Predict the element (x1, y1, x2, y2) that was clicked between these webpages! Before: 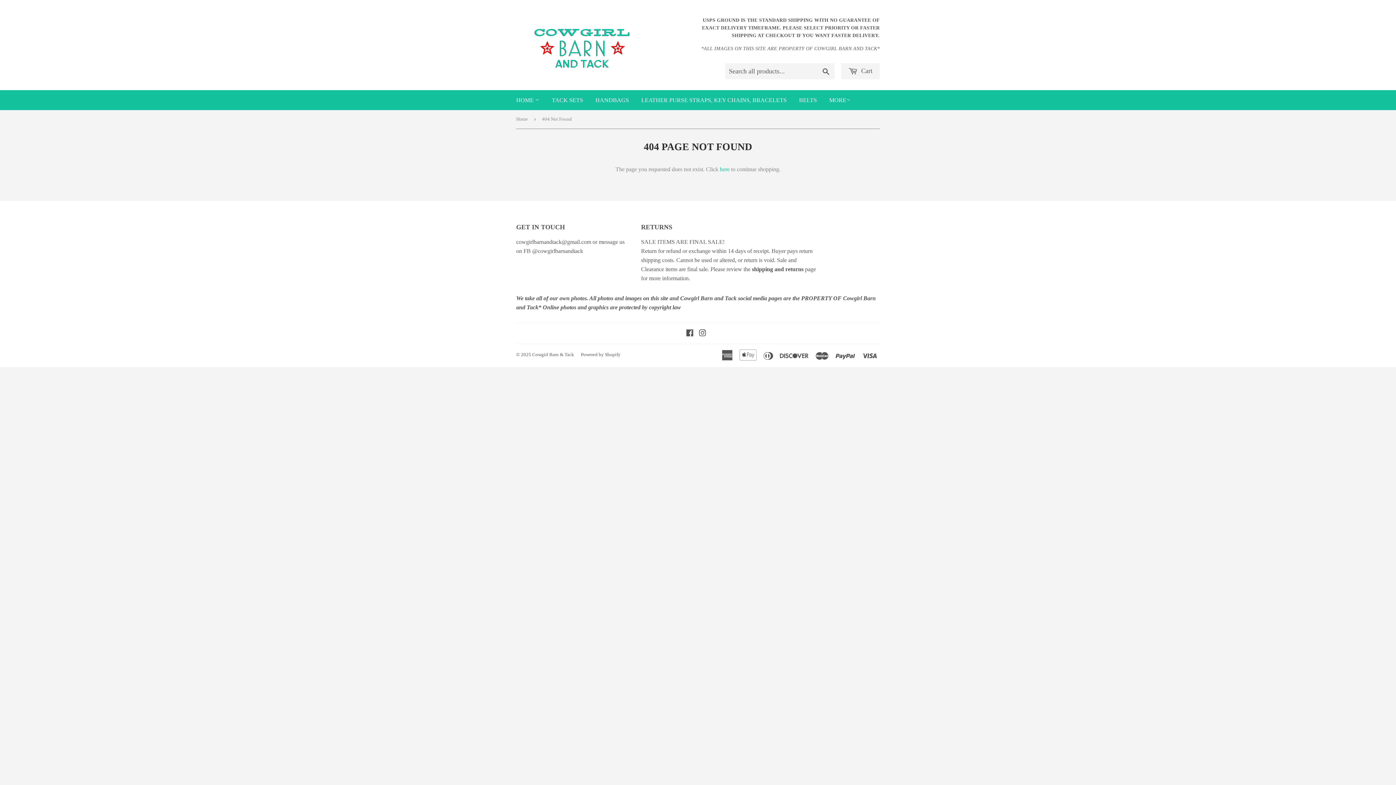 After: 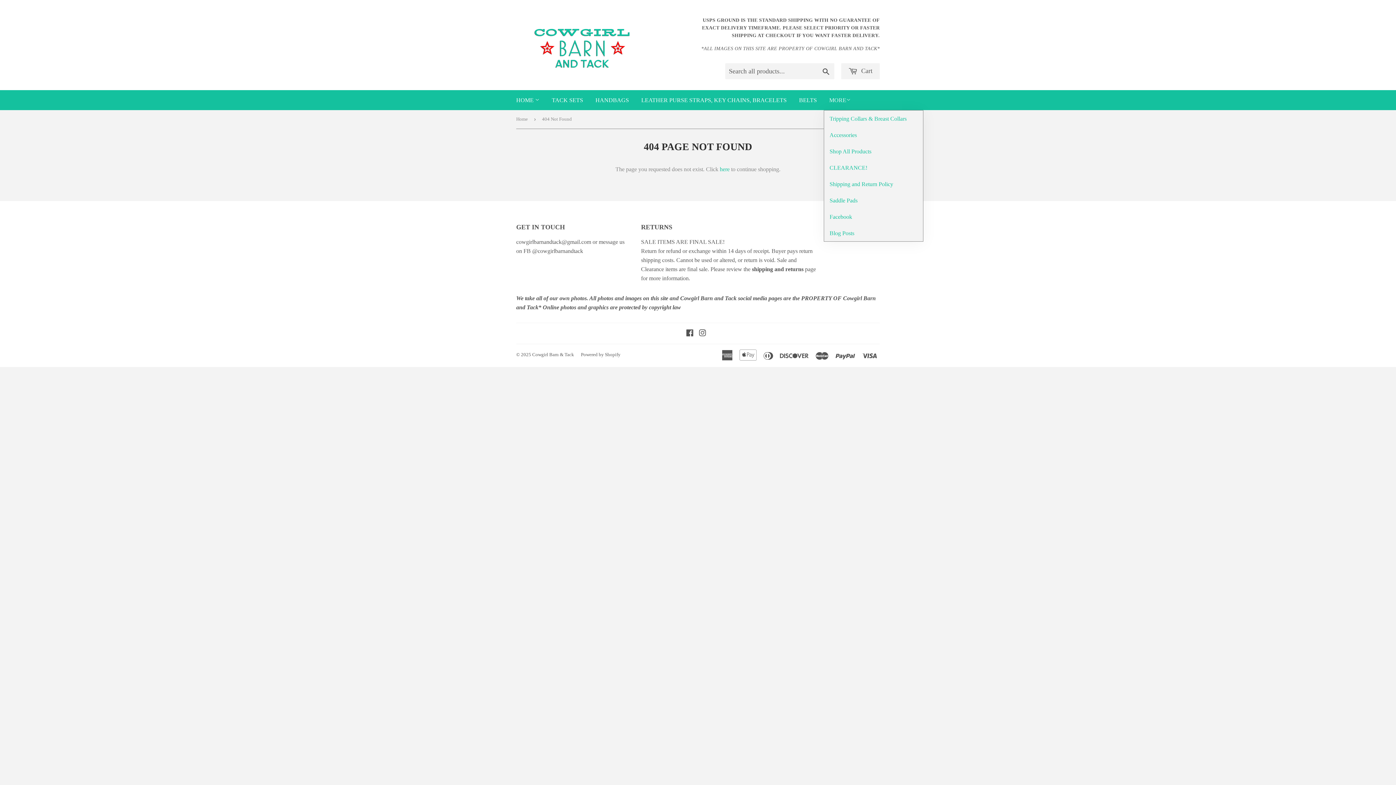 Action: label: MORE bbox: (824, 90, 856, 110)